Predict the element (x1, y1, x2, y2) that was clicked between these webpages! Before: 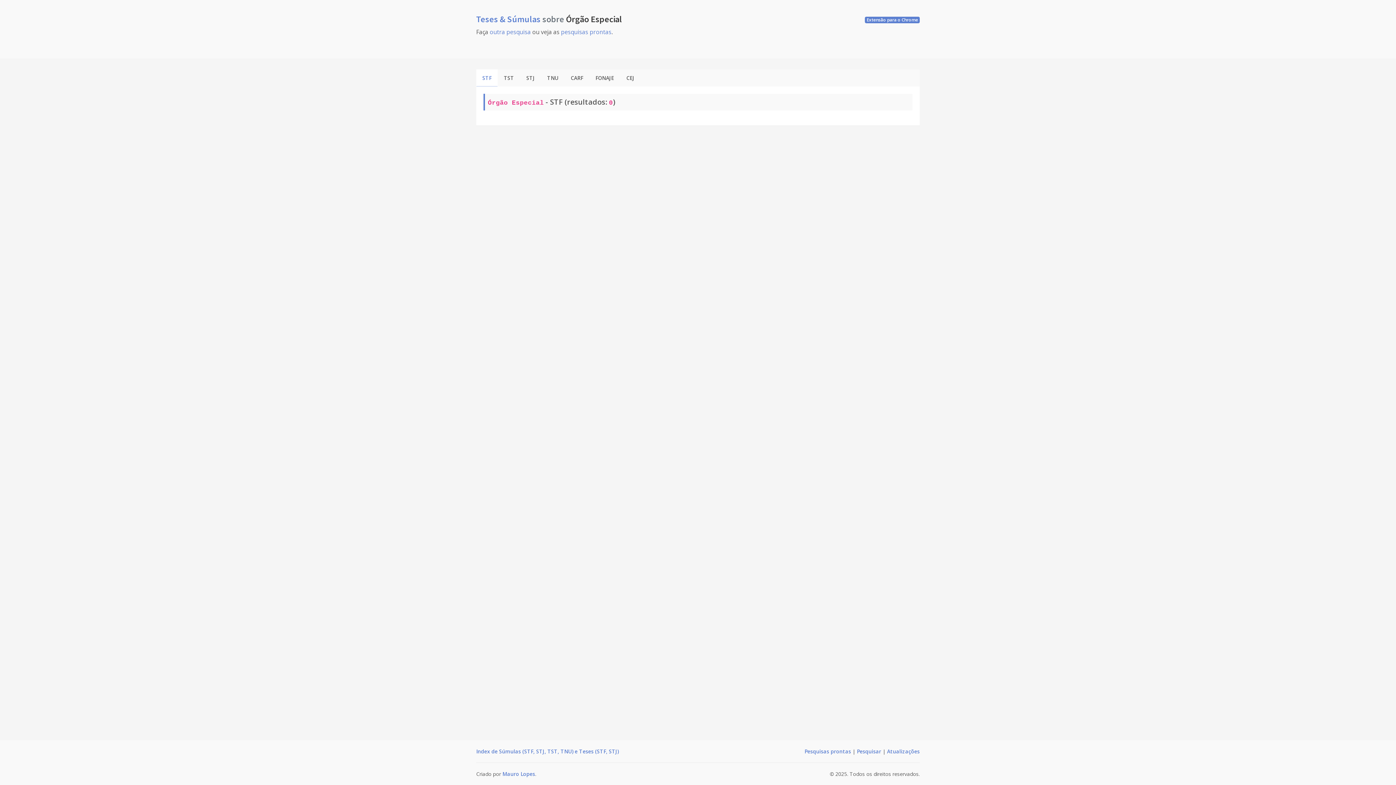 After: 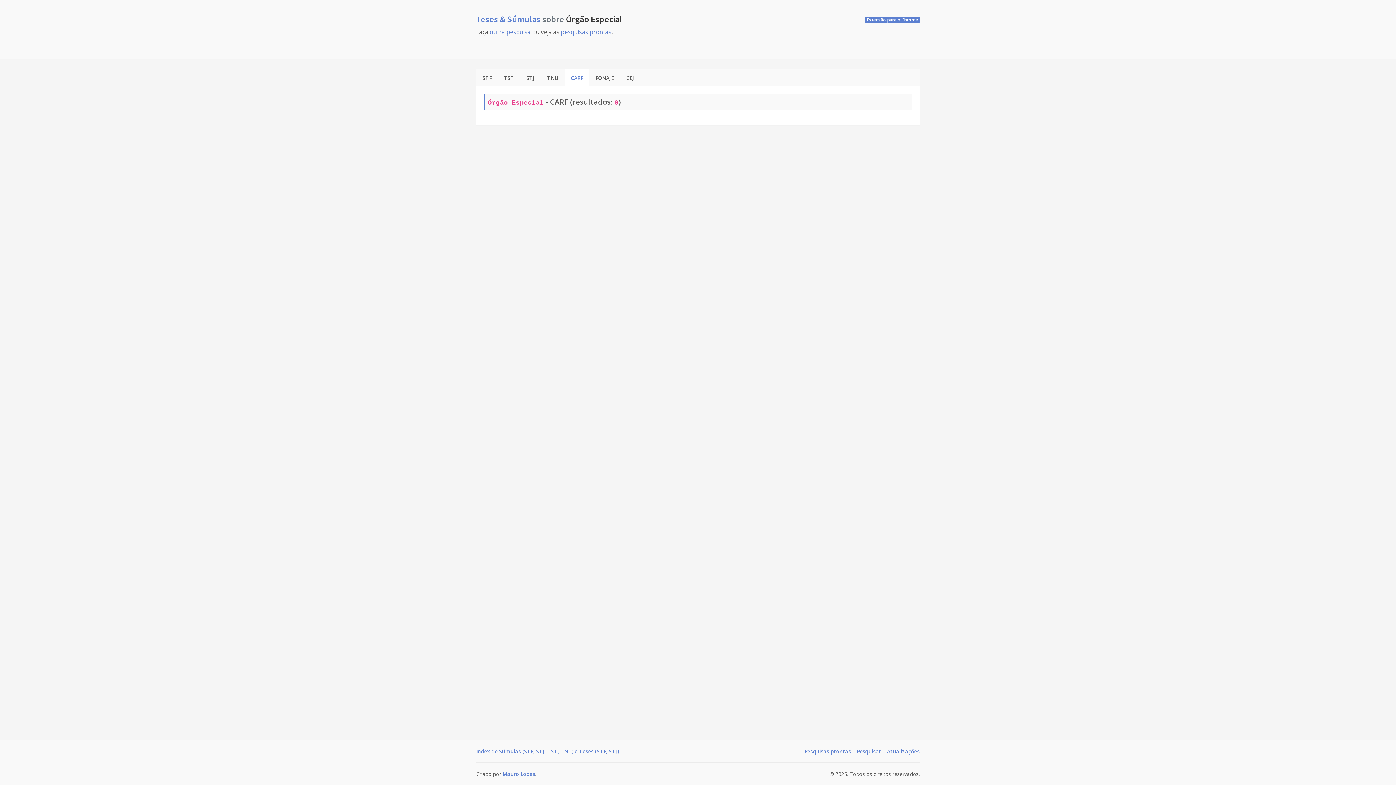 Action: label: CARF bbox: (564, 69, 589, 86)